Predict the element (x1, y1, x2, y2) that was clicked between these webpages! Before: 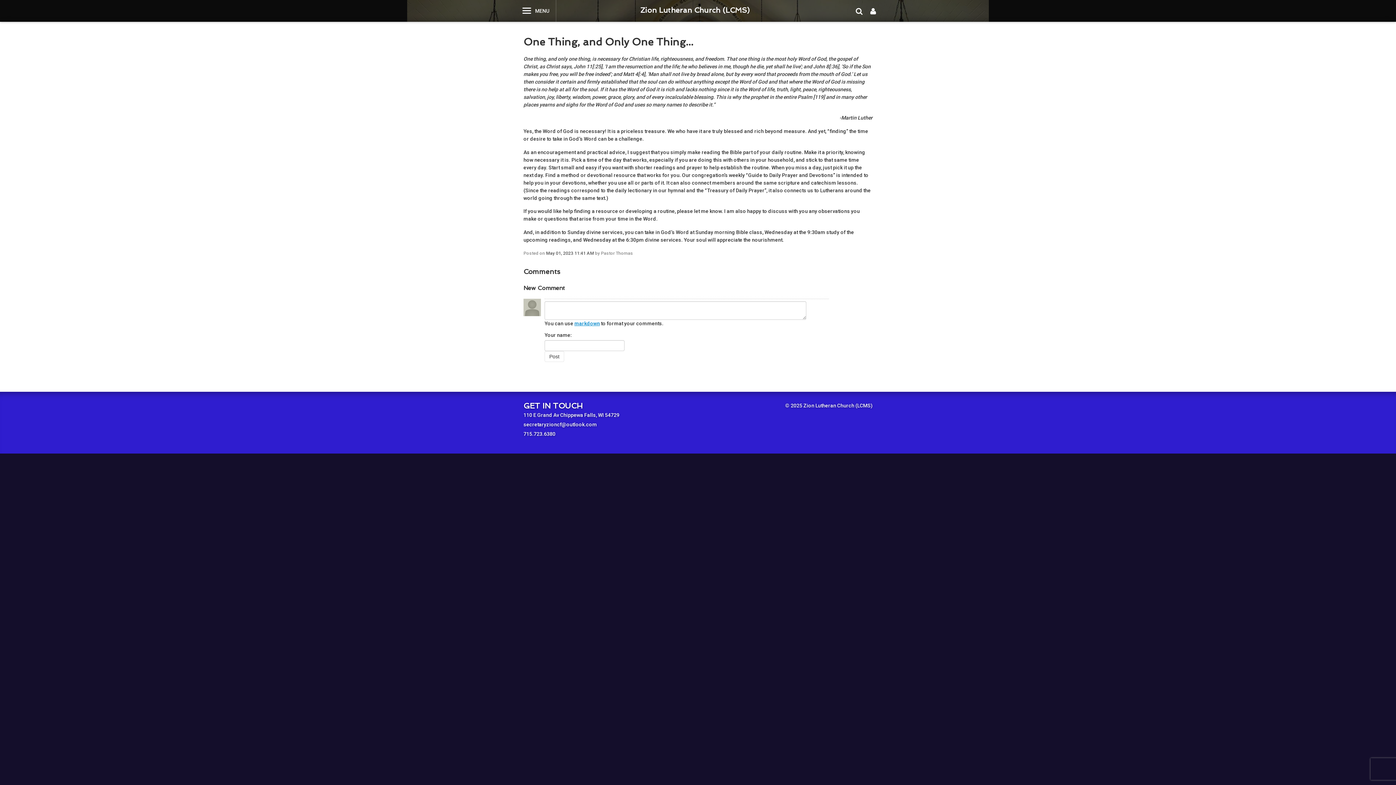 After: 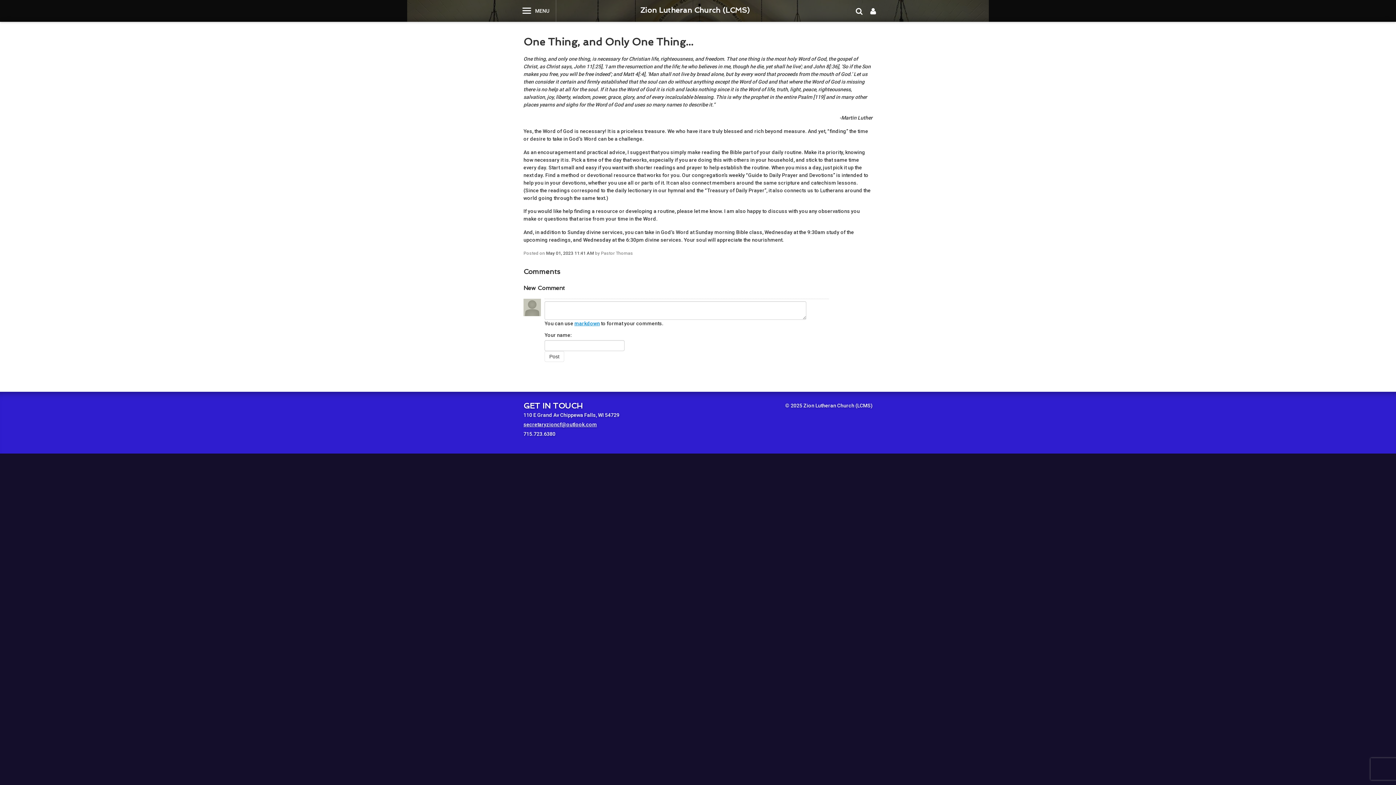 Action: bbox: (523, 421, 597, 427) label: secretaryzioncf@outlook.com